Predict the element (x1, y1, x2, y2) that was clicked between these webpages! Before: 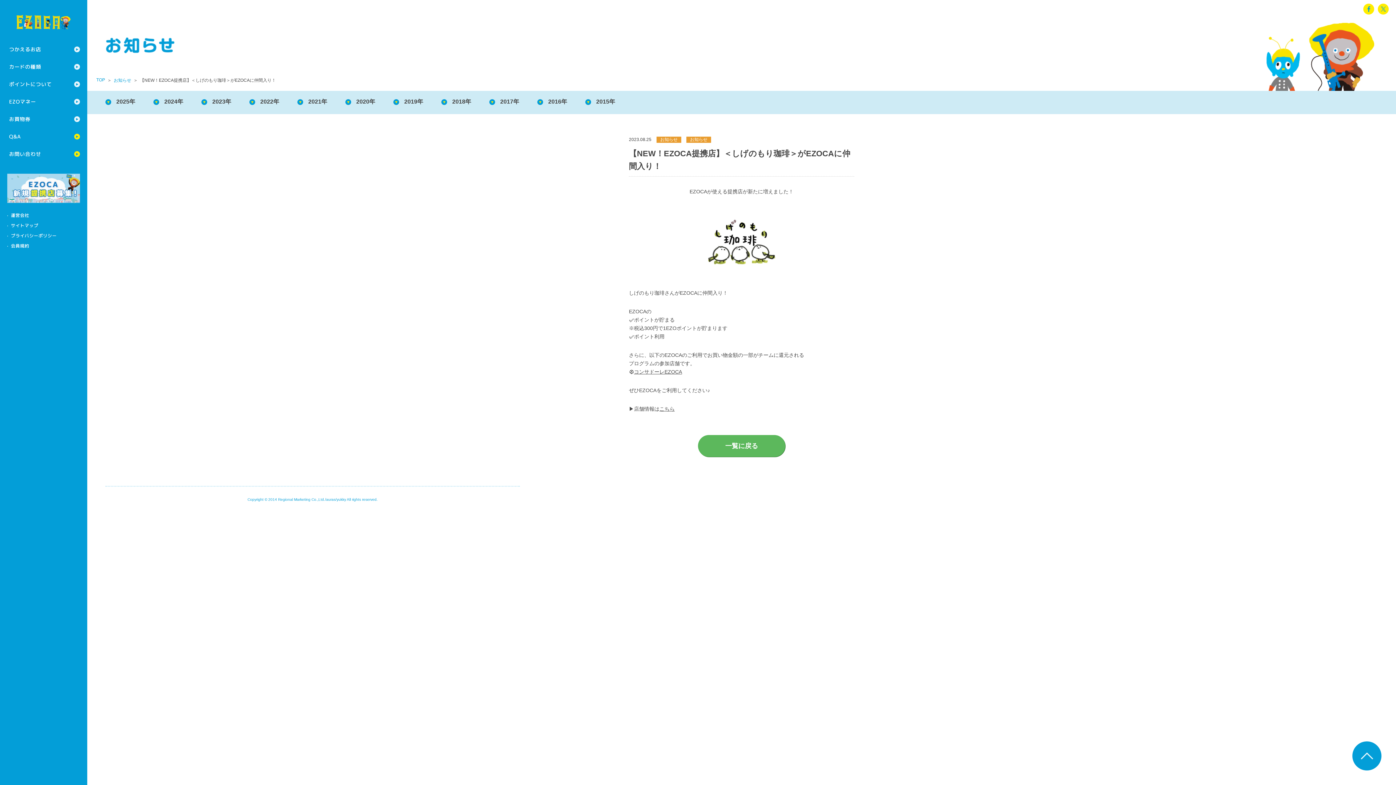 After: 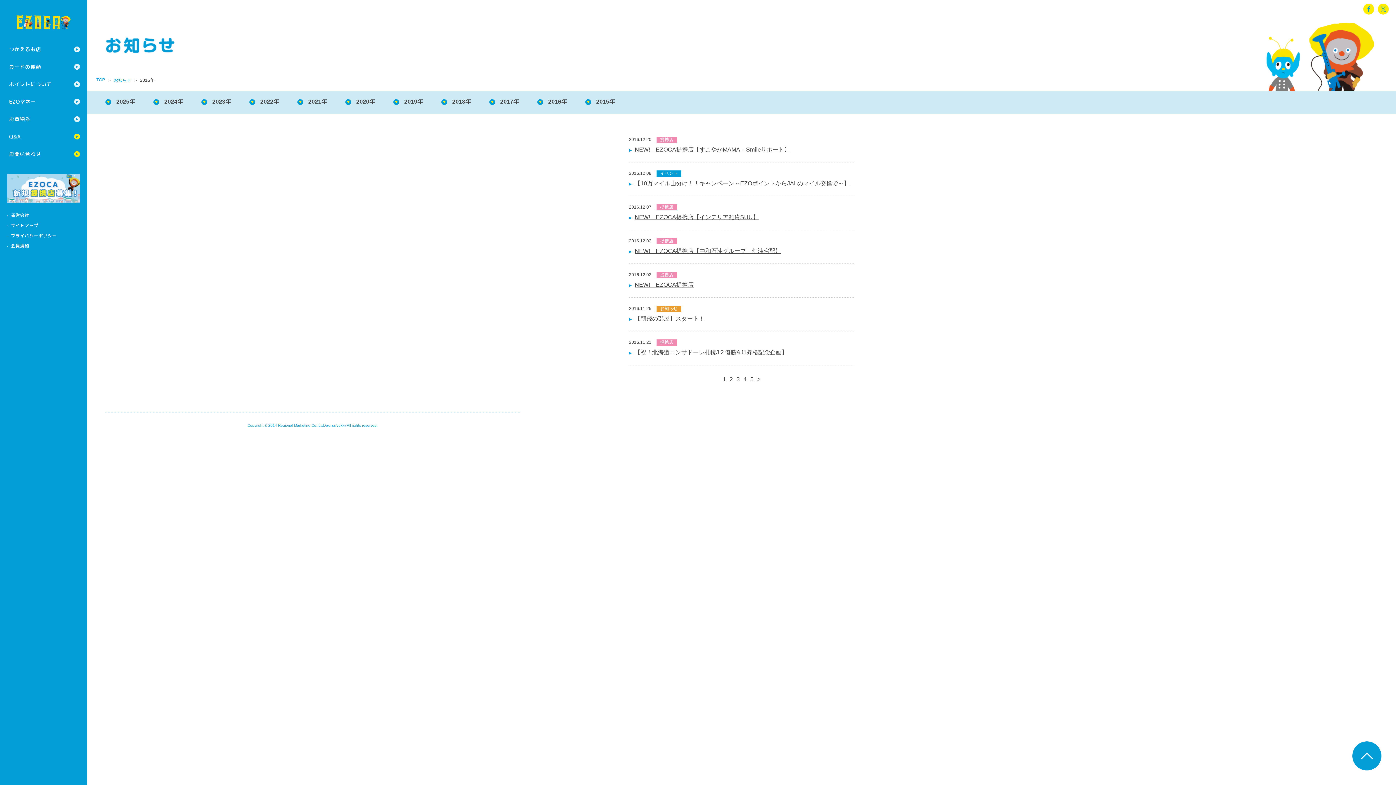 Action: bbox: (537, 98, 567, 105) label: 2016年